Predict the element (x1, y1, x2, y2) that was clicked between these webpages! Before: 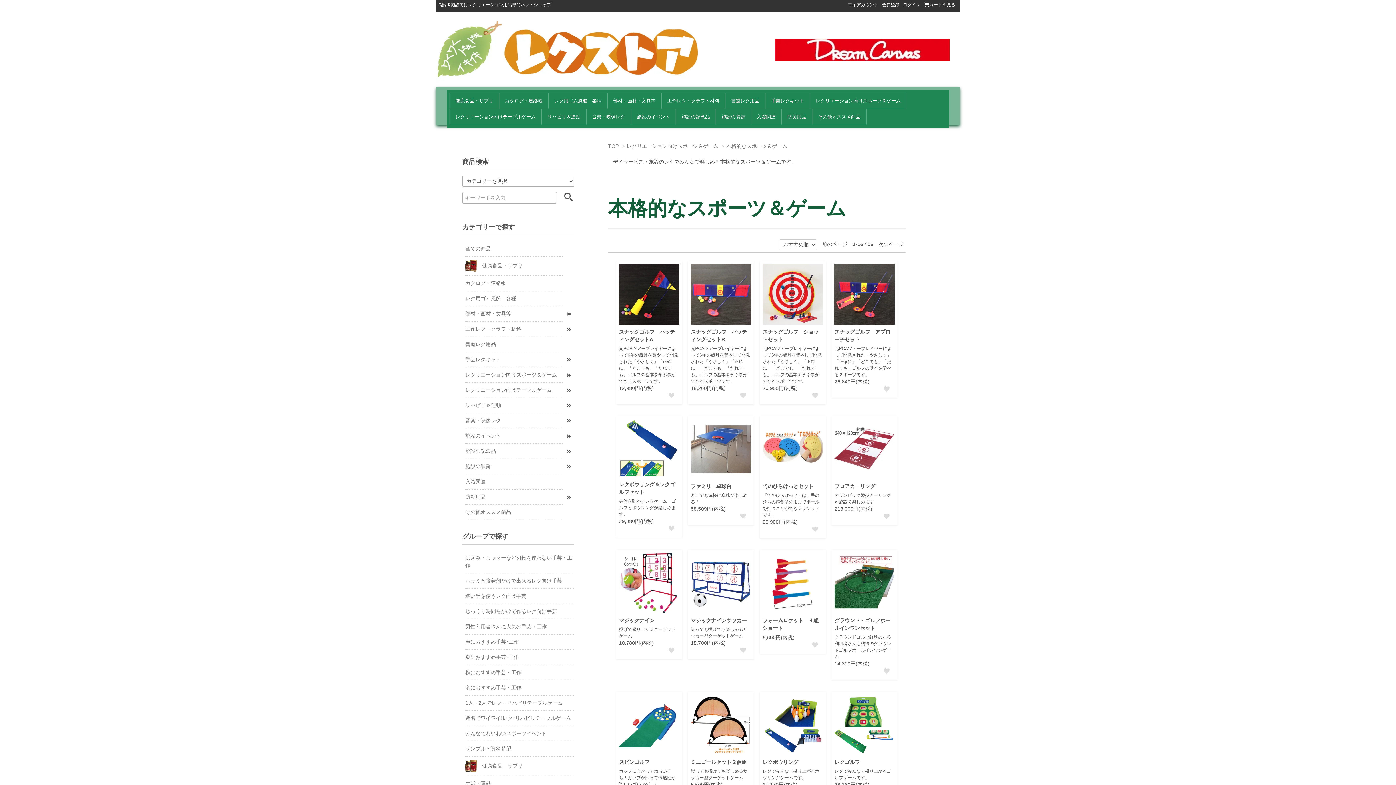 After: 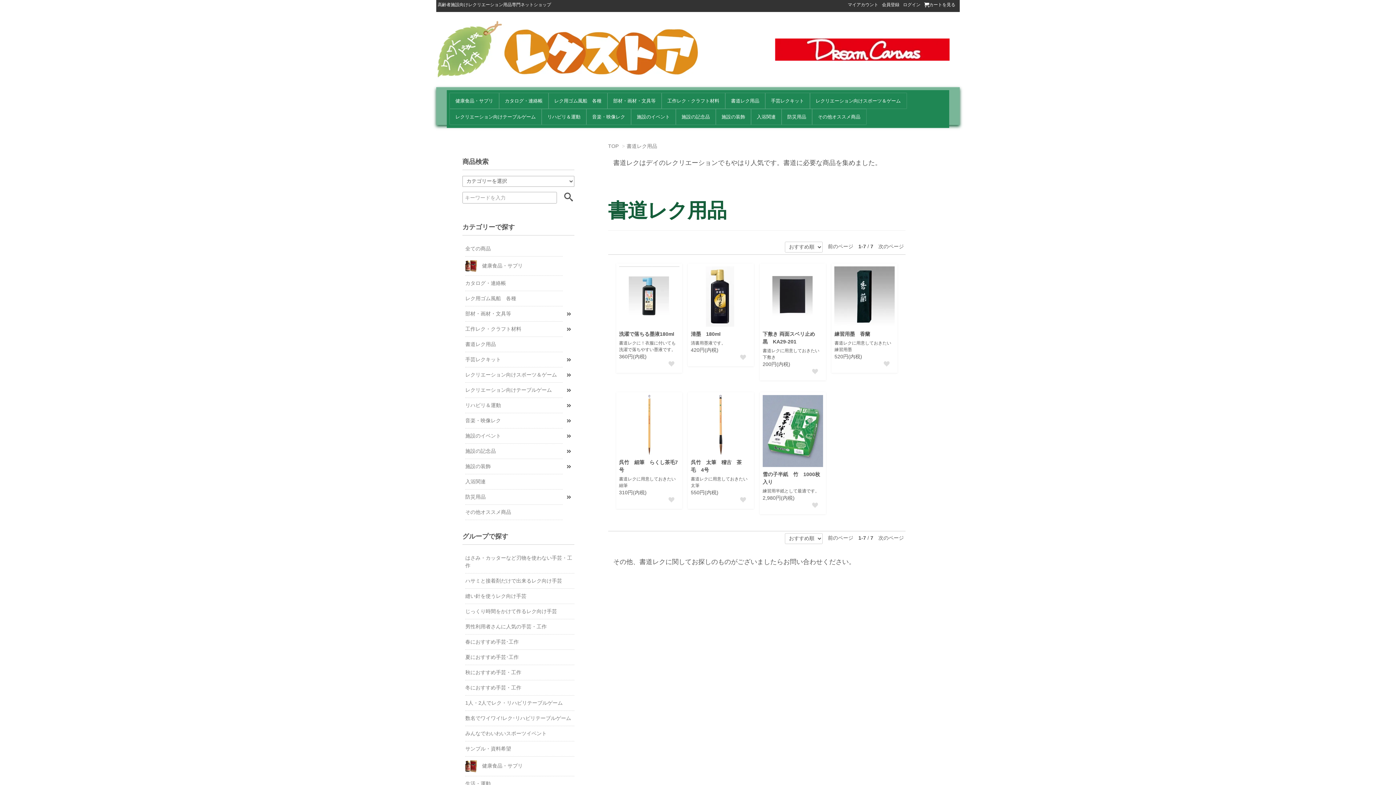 Action: label: 書道レク用品 bbox: (465, 337, 562, 352)